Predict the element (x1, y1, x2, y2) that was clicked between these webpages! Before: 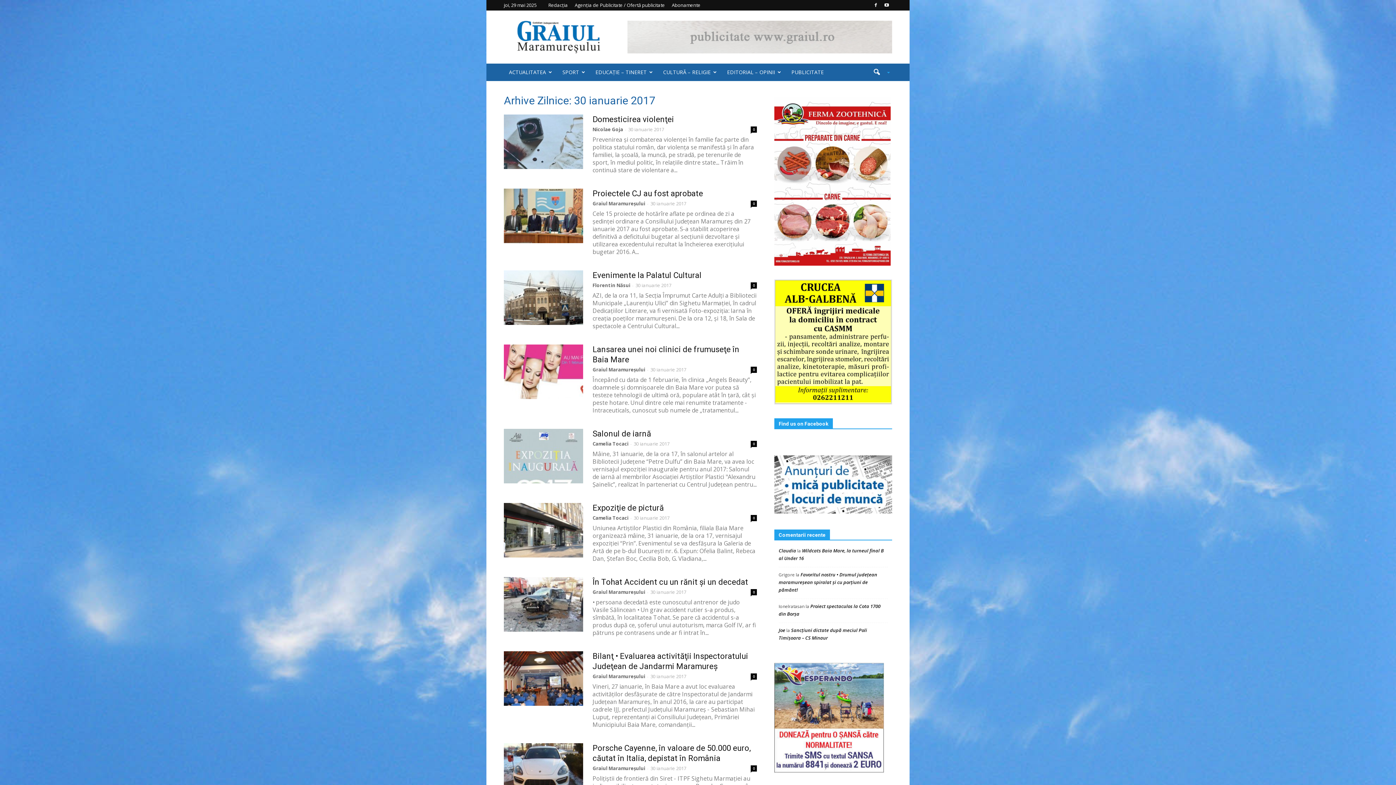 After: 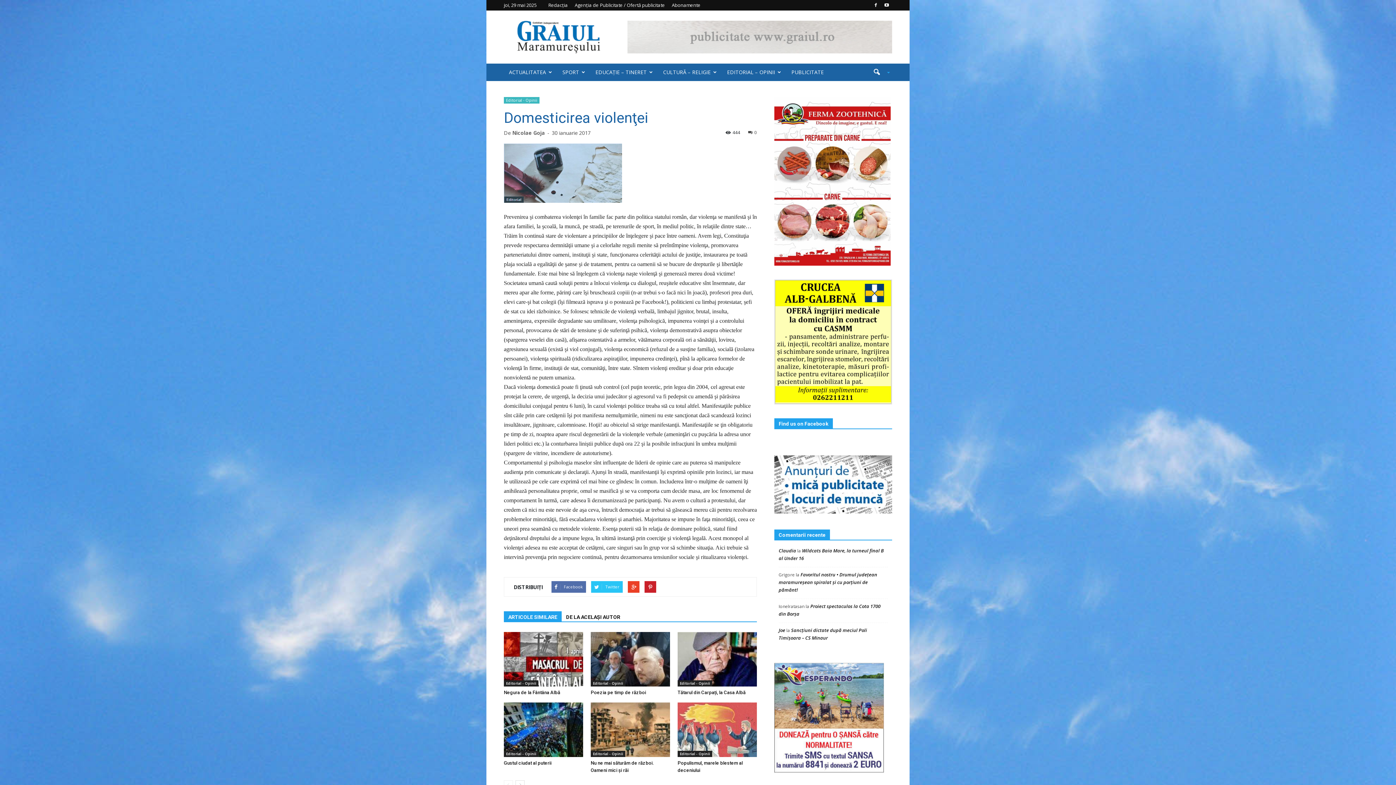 Action: label: Domesticirea violenţei bbox: (592, 114, 674, 124)